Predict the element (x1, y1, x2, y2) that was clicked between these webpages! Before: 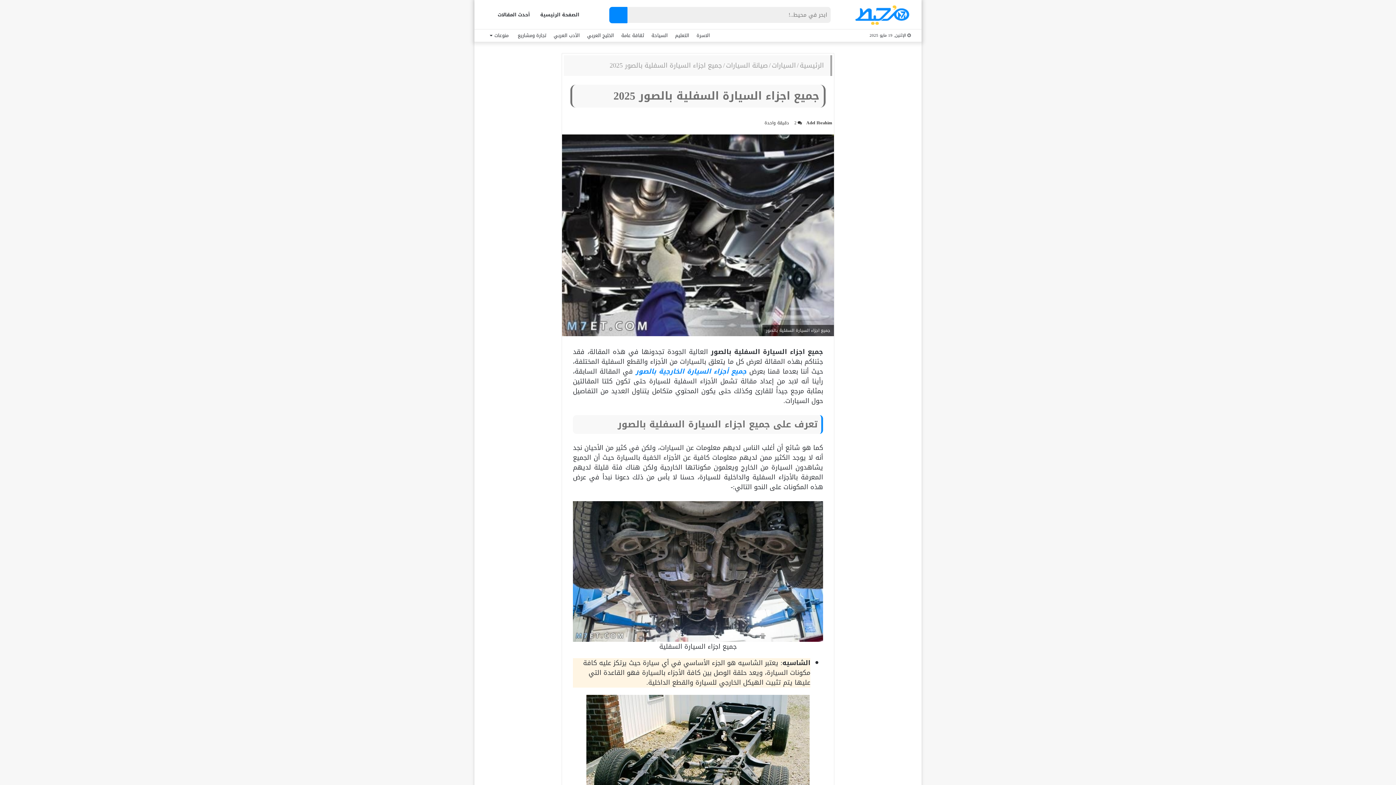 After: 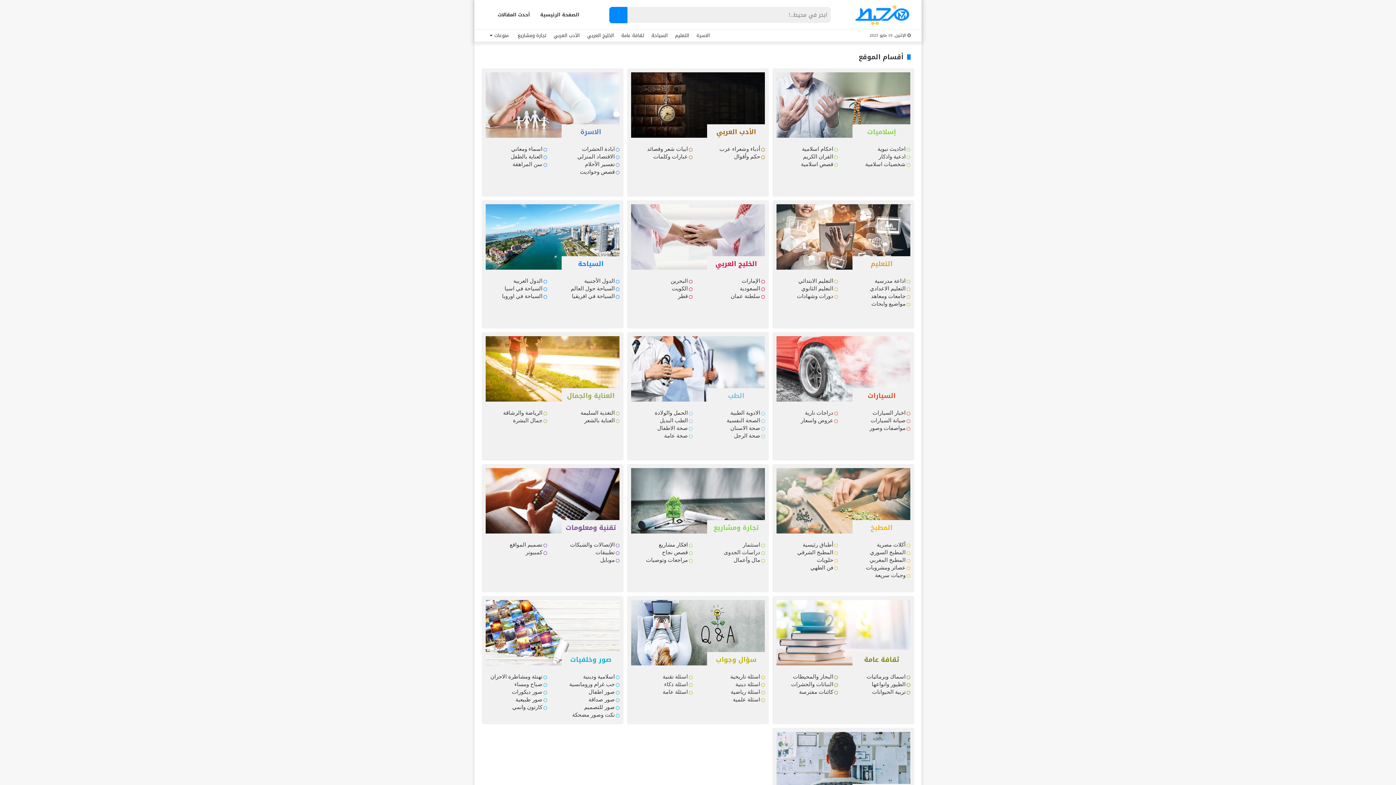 Action: bbox: (806, 118, 832, 126) label: Adel Ibrahim